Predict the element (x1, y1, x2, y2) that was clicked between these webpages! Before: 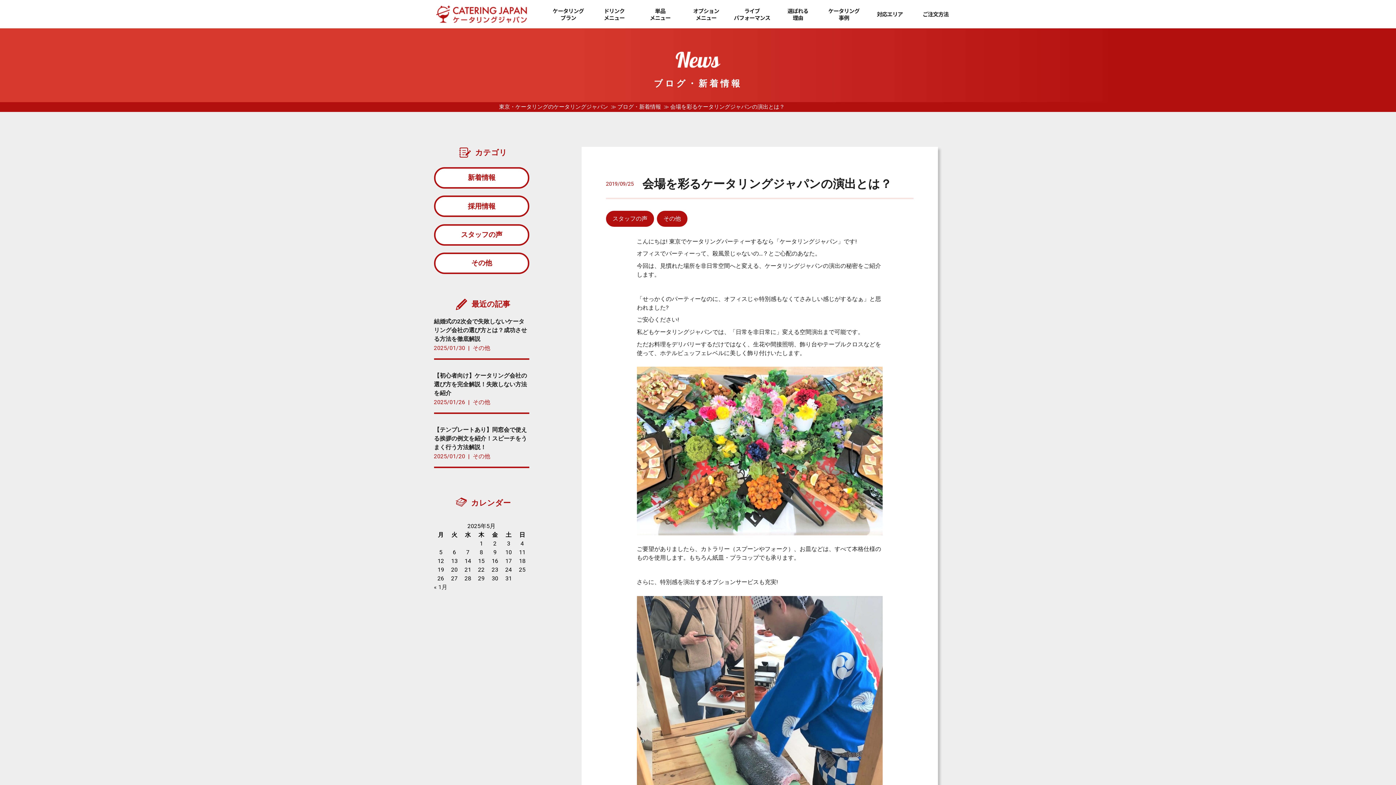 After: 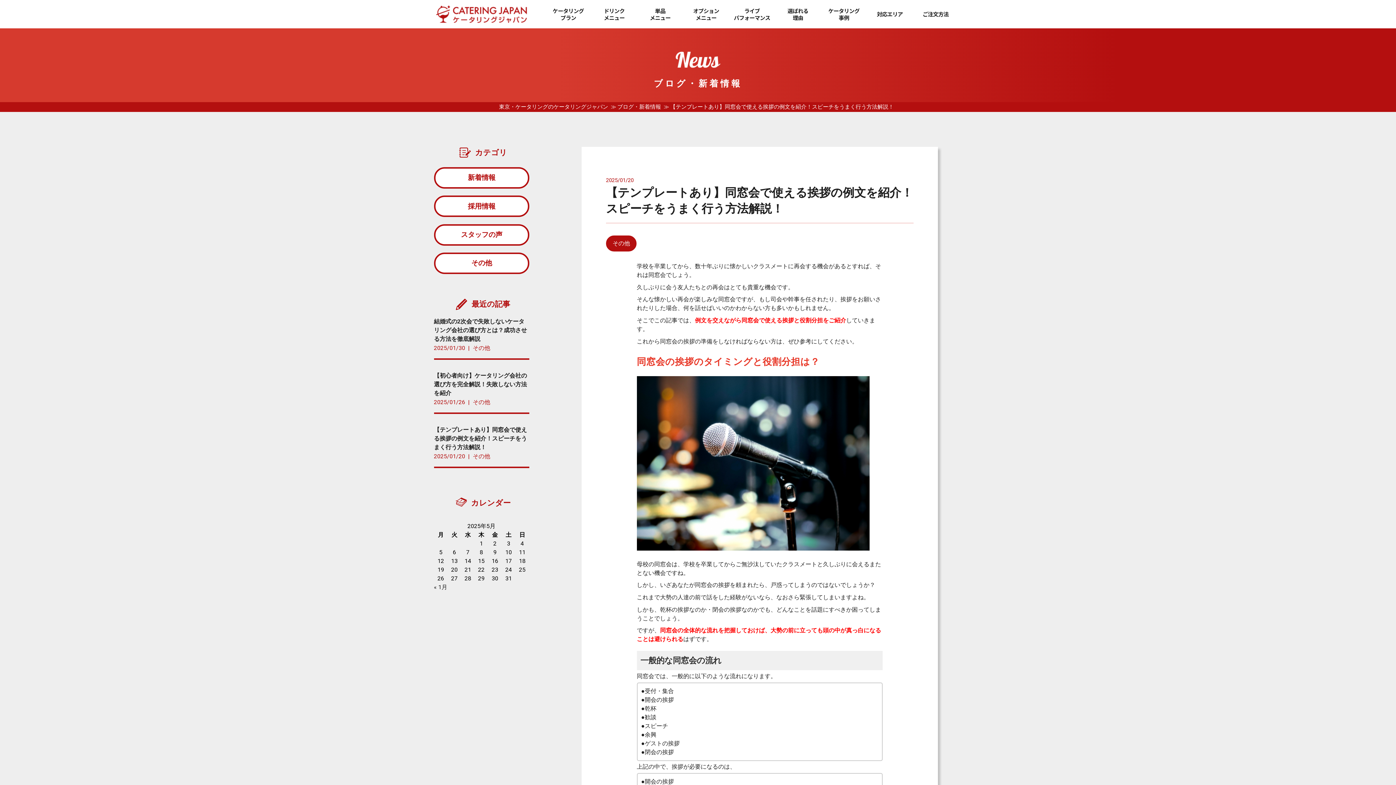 Action: label: 【テンプレートあり】同窓会で使える挨拶の例文を紹介！スピーチをうまく行う方法解説！ bbox: (434, 426, 527, 450)